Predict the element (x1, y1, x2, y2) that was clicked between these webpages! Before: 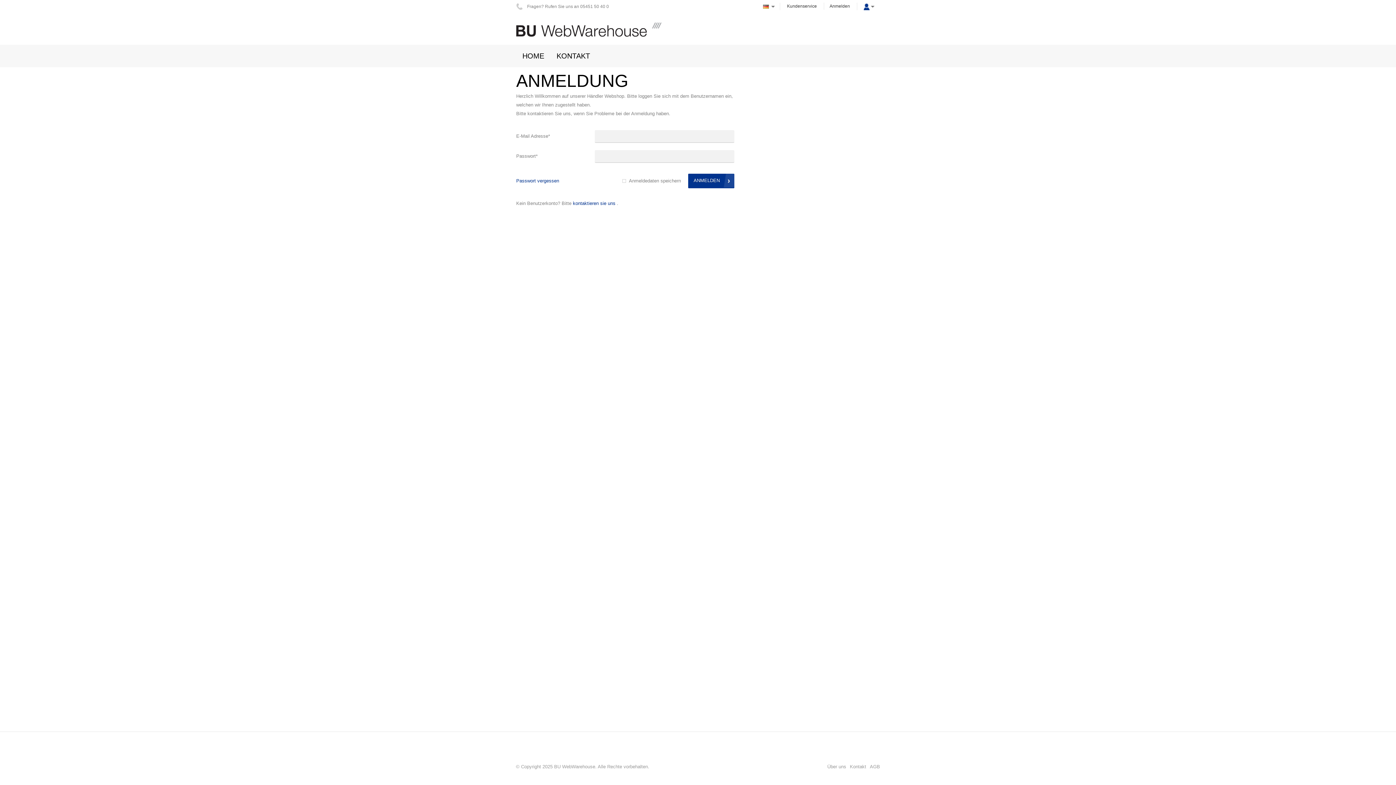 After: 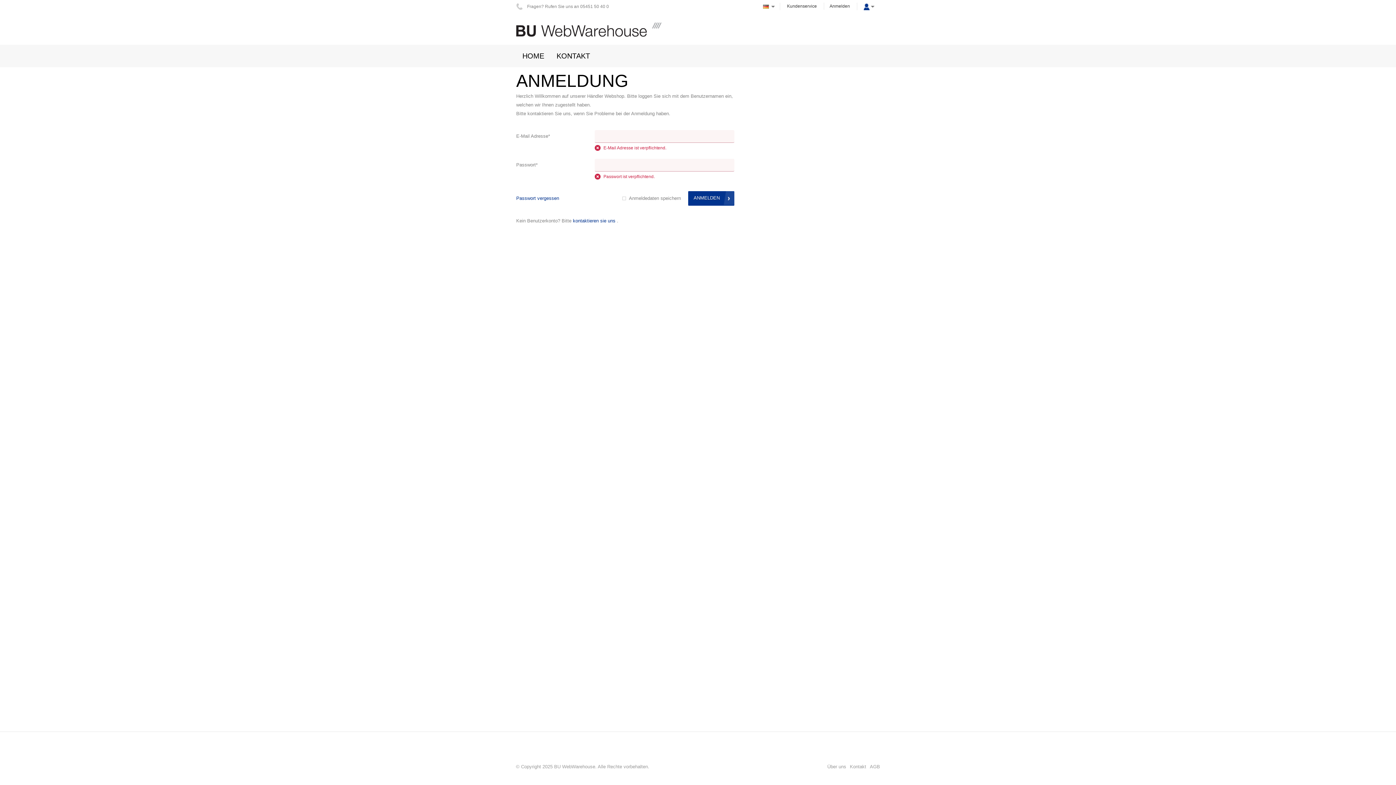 Action: bbox: (688, 173, 734, 188) label: ANMELDEN